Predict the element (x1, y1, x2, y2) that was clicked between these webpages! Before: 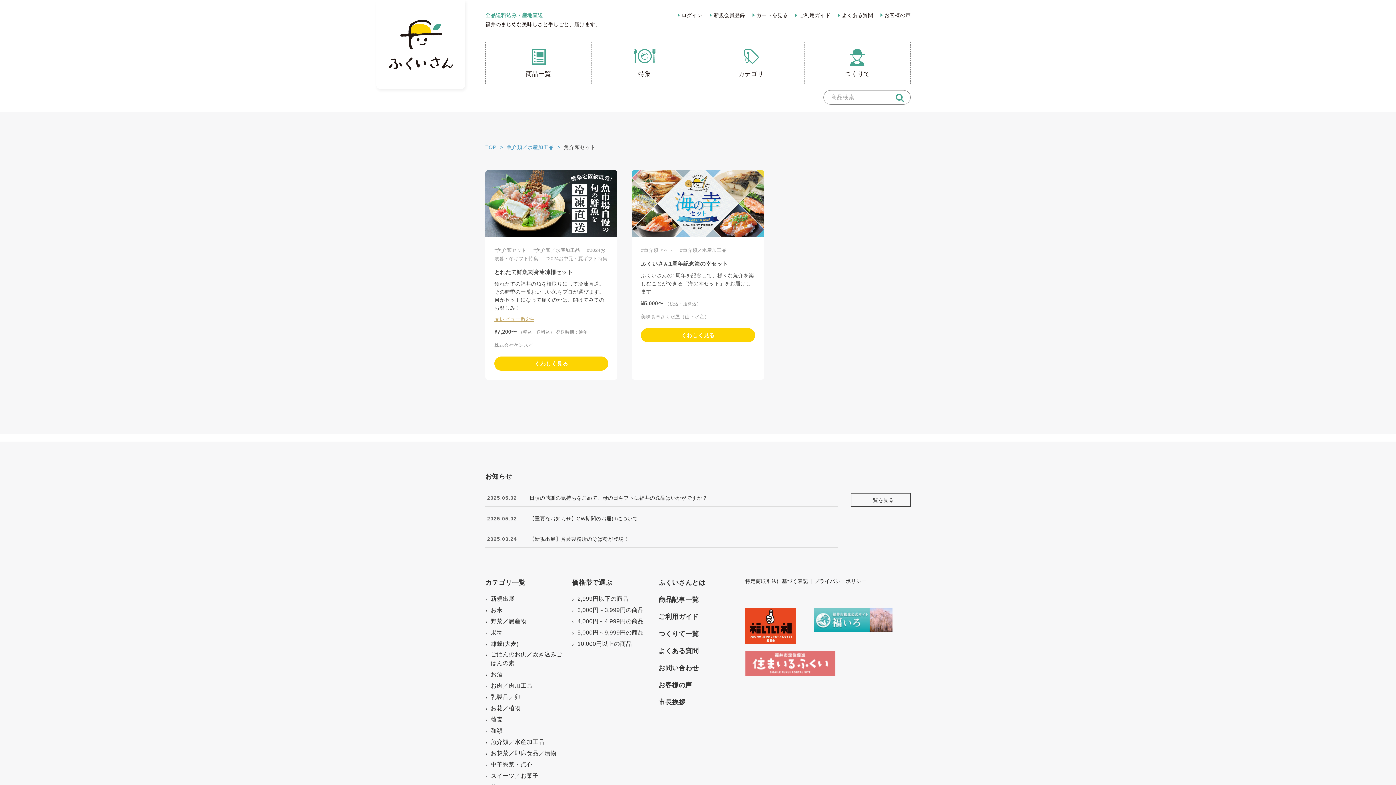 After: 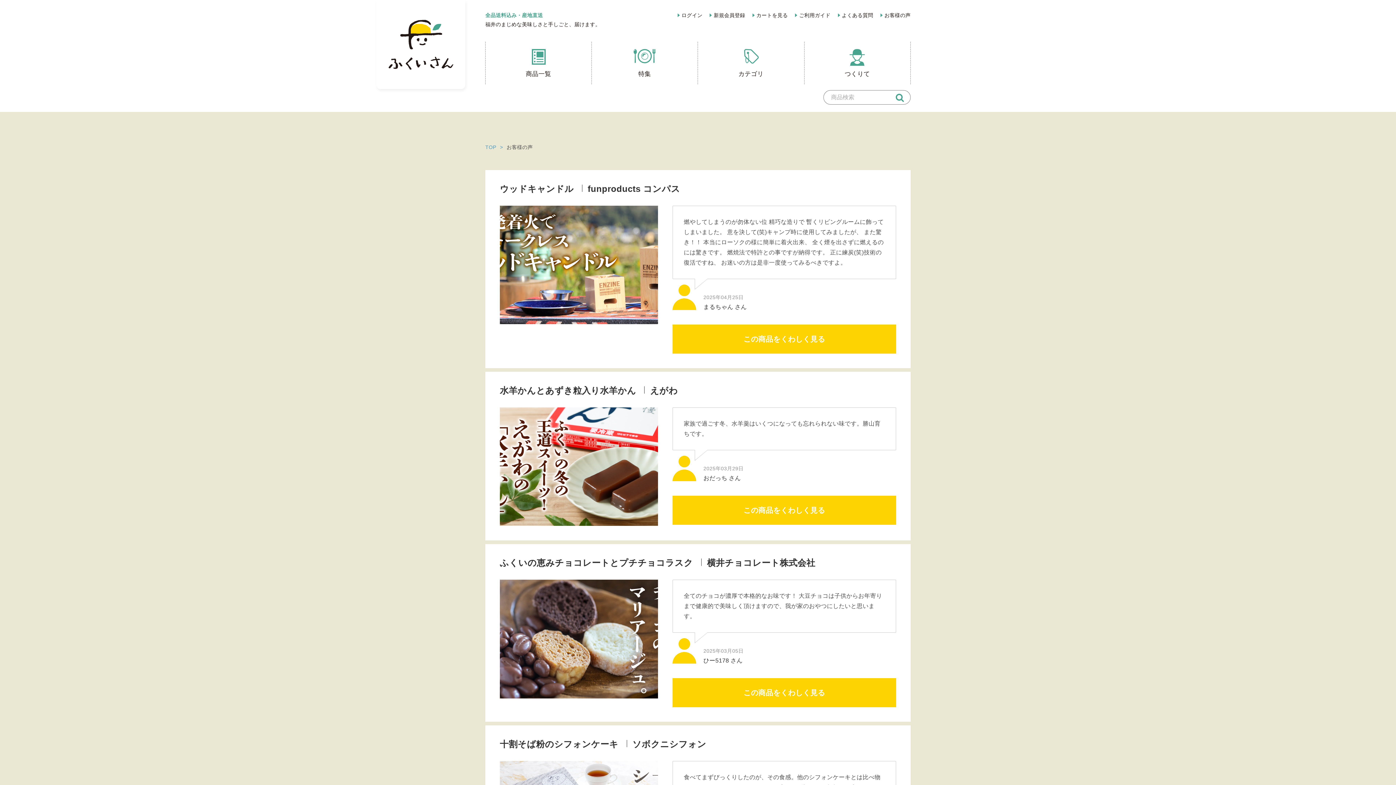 Action: label: お客様の声 bbox: (880, 12, 910, 18)